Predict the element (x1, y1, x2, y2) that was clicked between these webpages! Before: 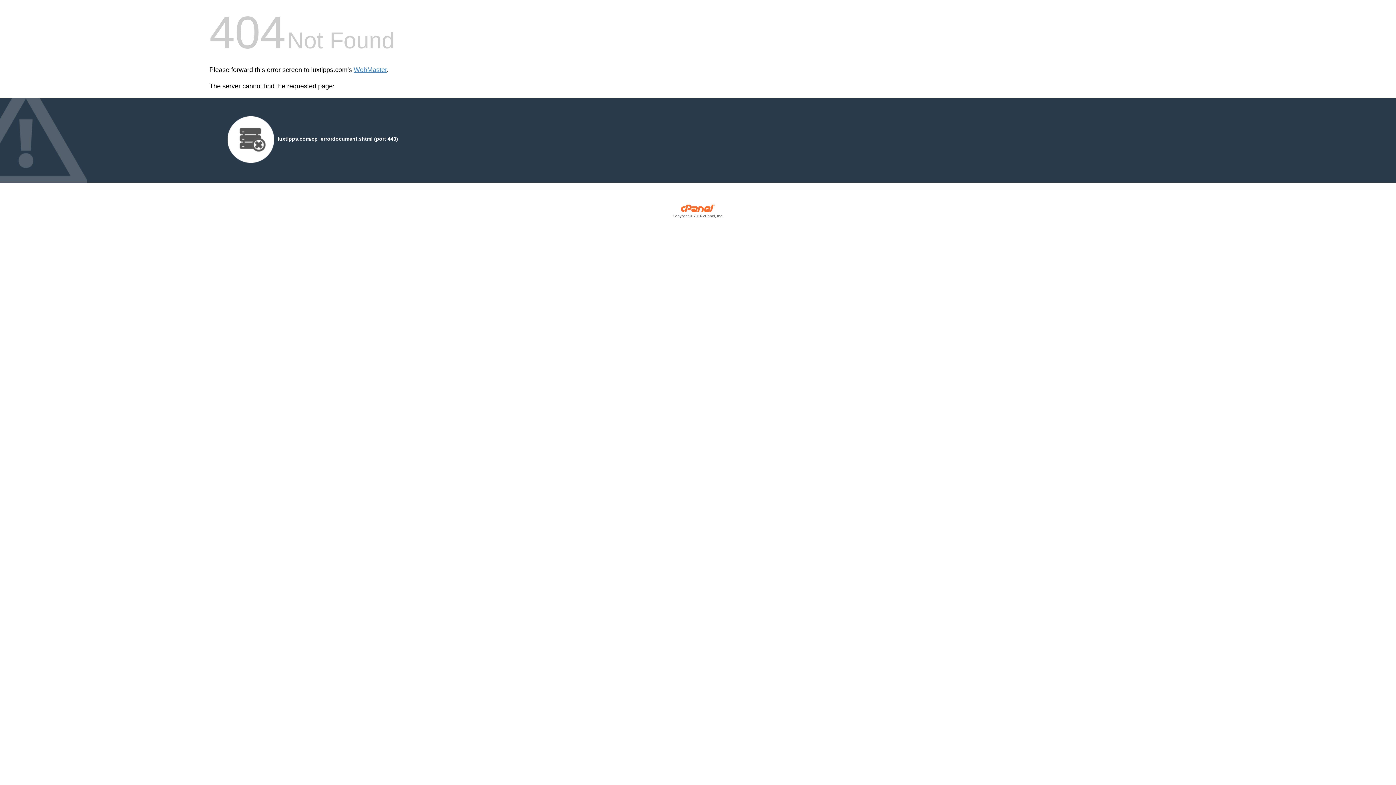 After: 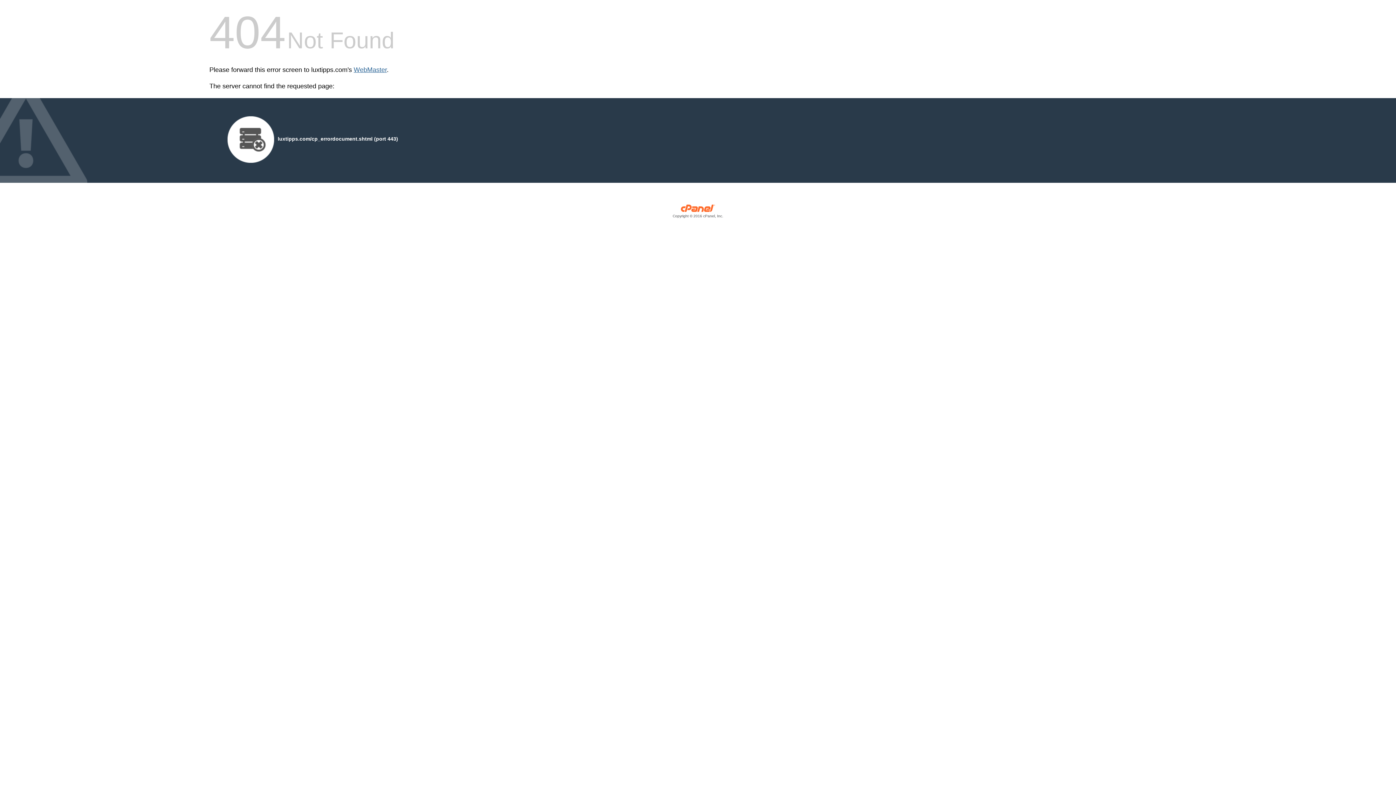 Action: bbox: (353, 66, 386, 73) label: WebMaster